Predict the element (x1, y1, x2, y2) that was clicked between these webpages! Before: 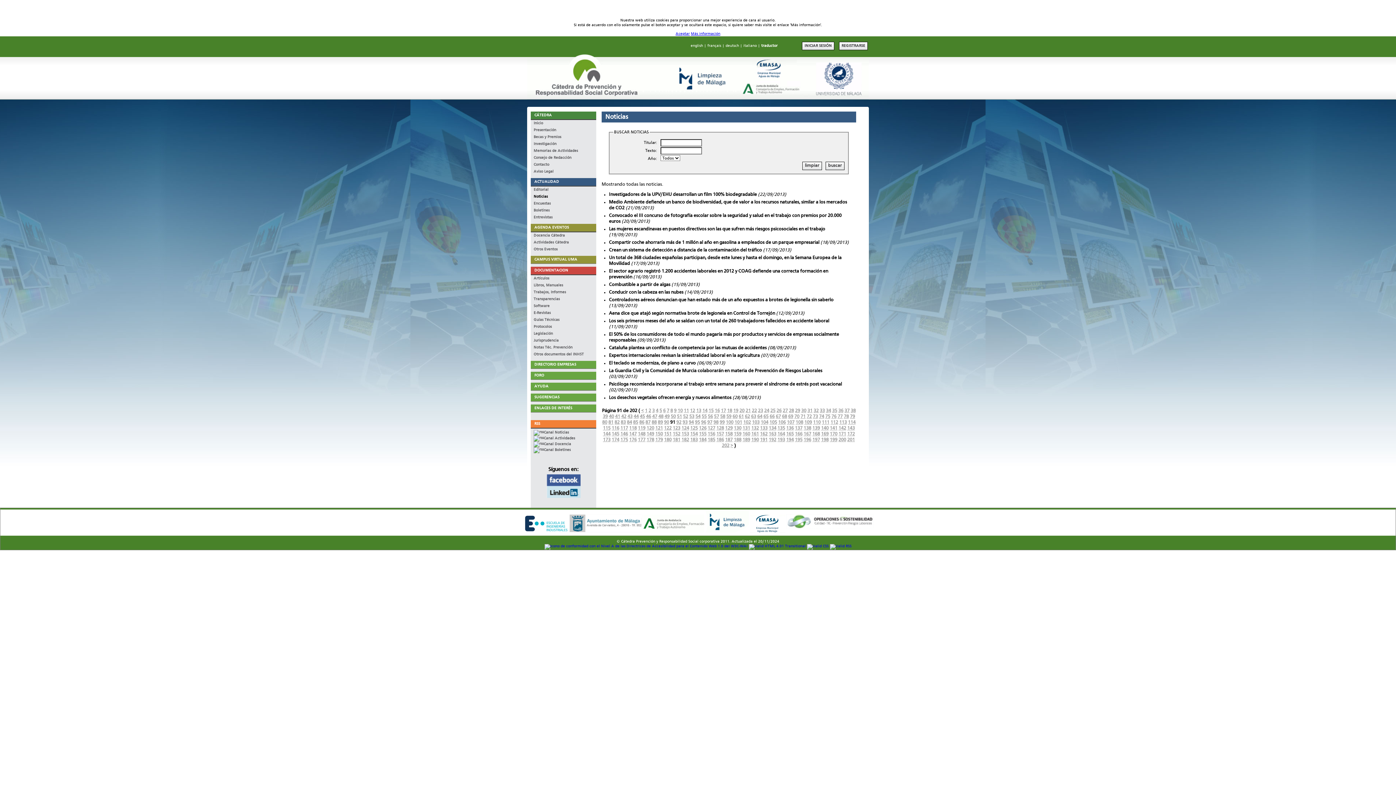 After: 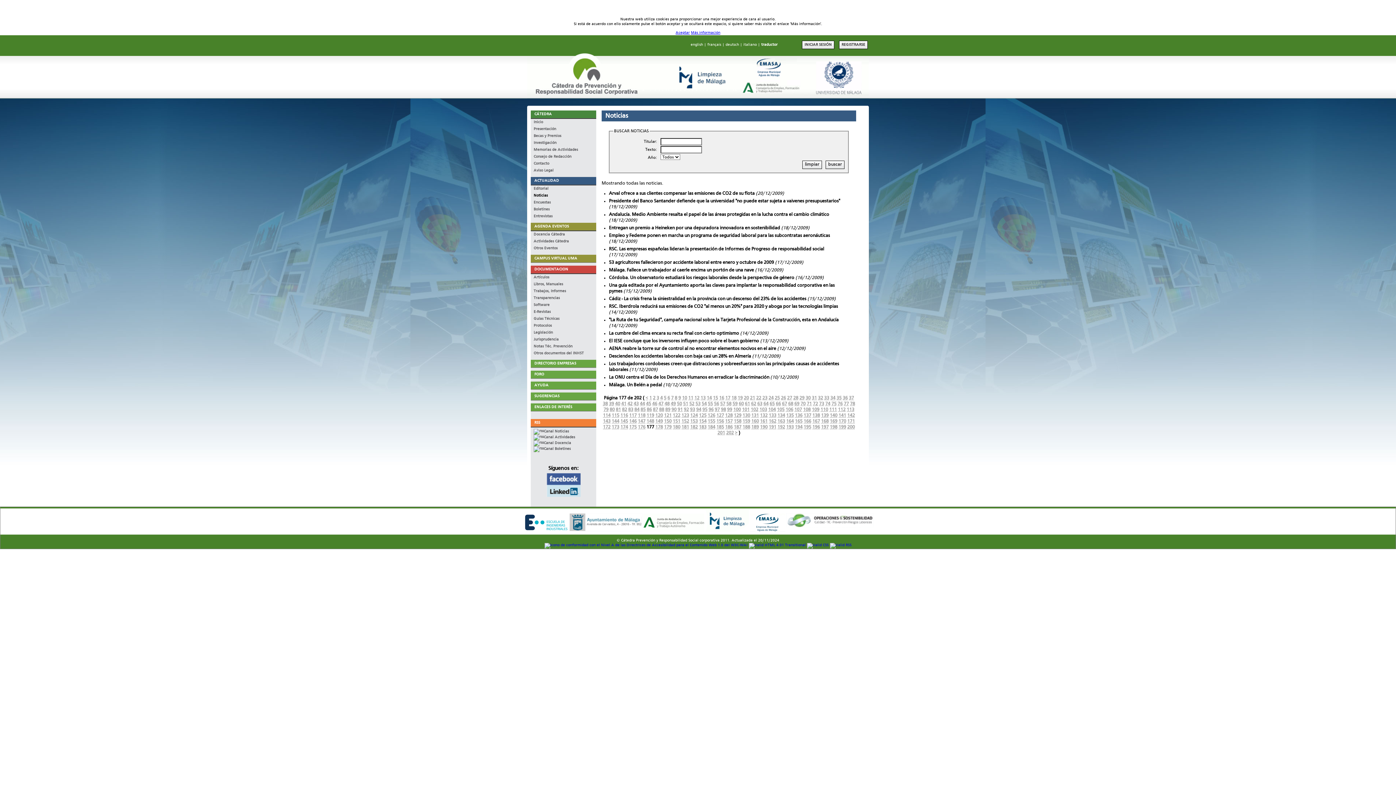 Action: label: 177 bbox: (638, 437, 645, 442)